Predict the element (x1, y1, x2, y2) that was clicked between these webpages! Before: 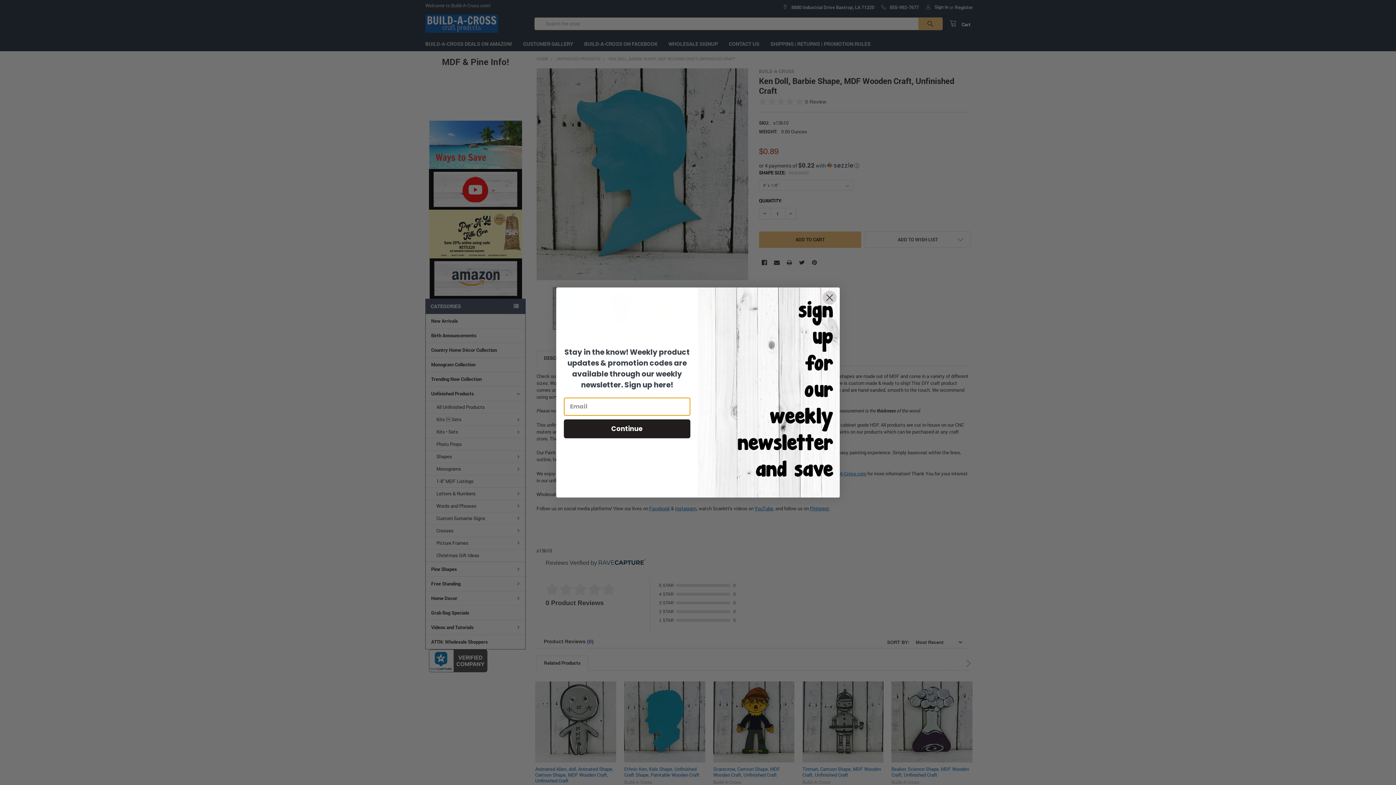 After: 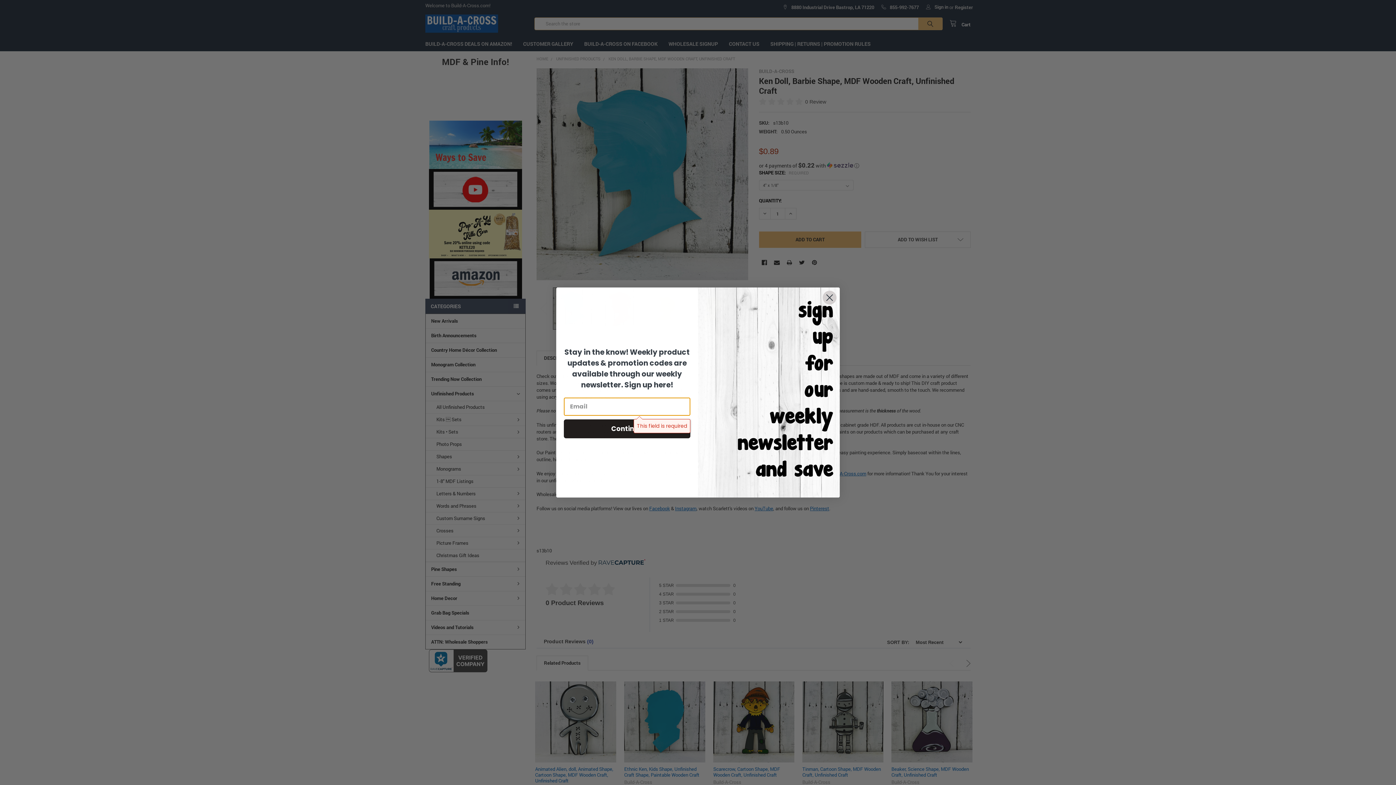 Action: bbox: (564, 419, 690, 438) label: Continue